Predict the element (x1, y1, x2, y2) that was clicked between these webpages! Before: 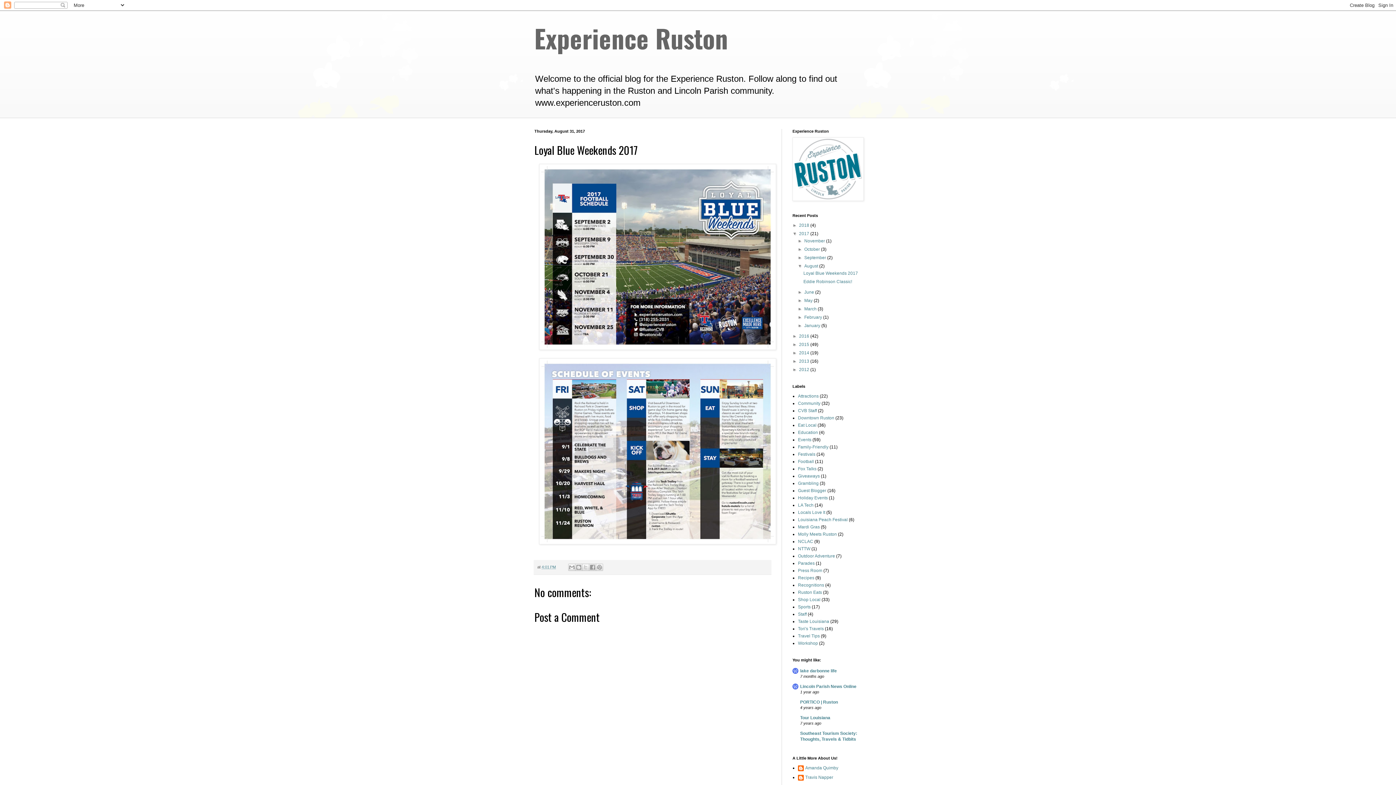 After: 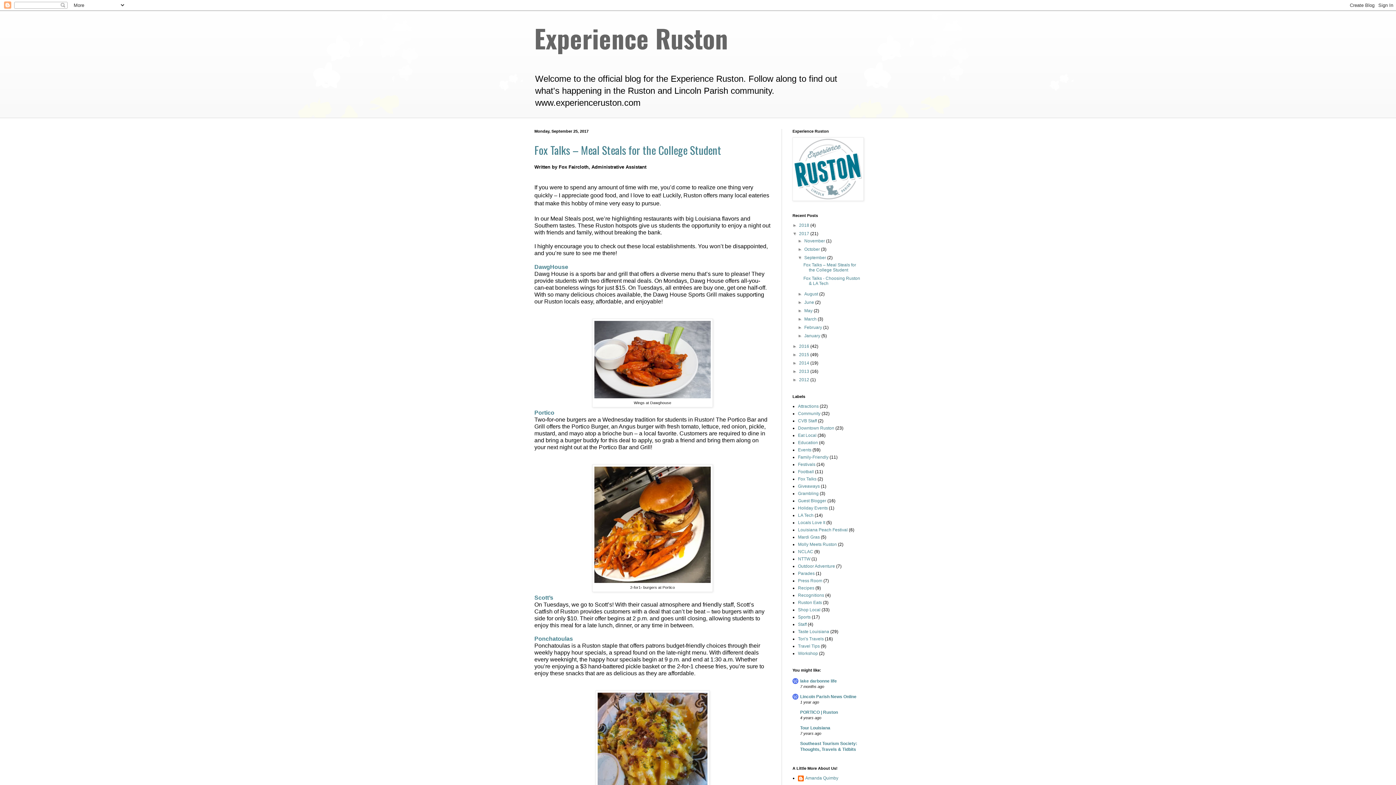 Action: bbox: (804, 255, 827, 260) label: September 